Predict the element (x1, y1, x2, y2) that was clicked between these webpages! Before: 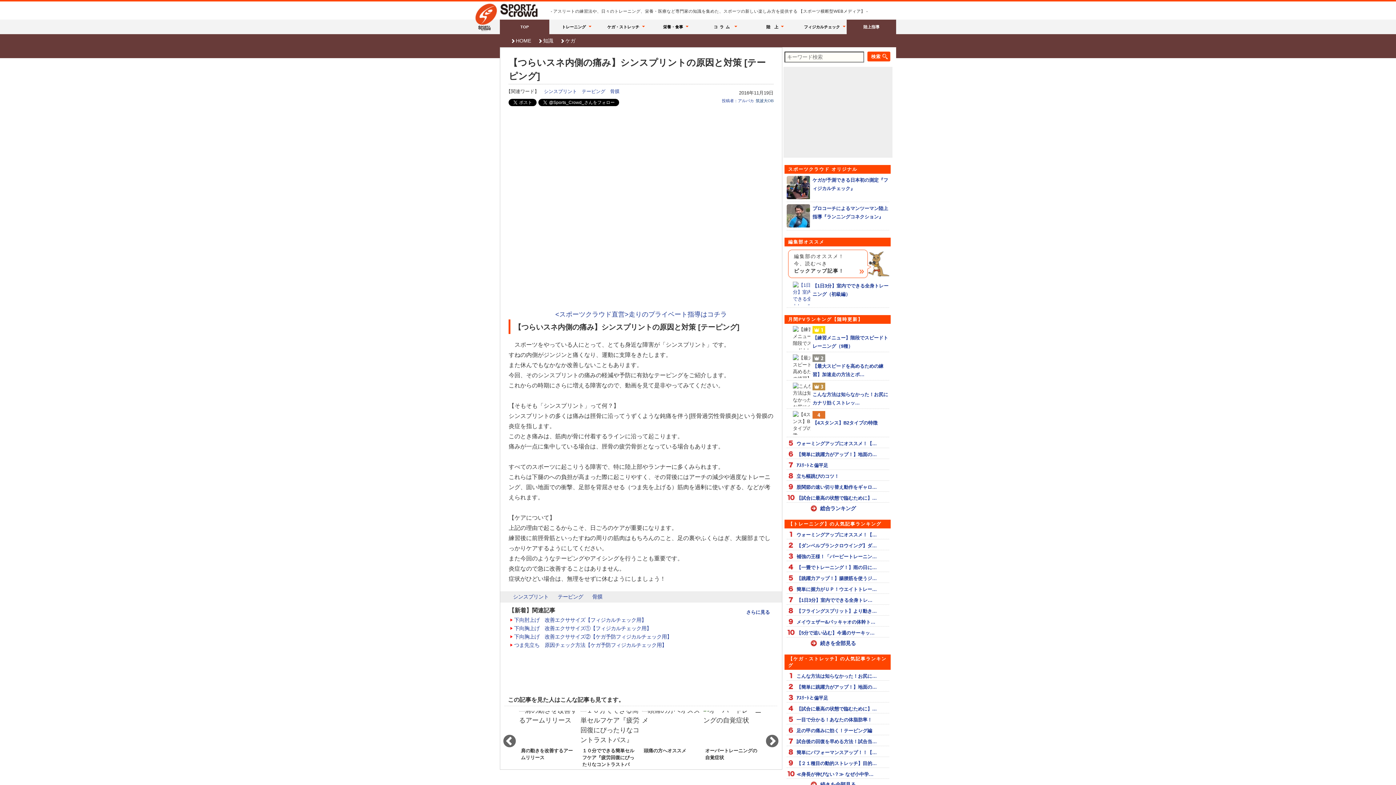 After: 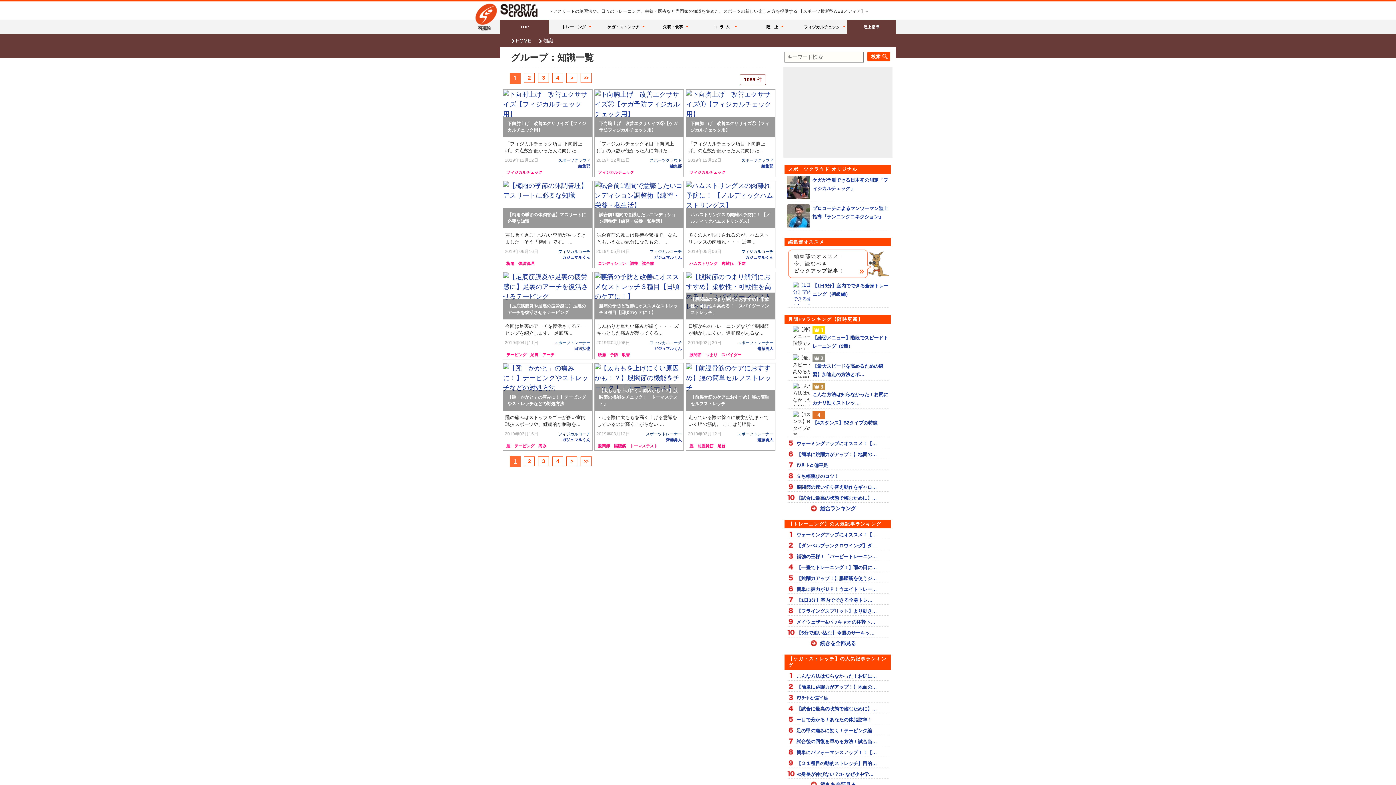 Action: label: 知識 bbox: (534, 33, 553, 48)